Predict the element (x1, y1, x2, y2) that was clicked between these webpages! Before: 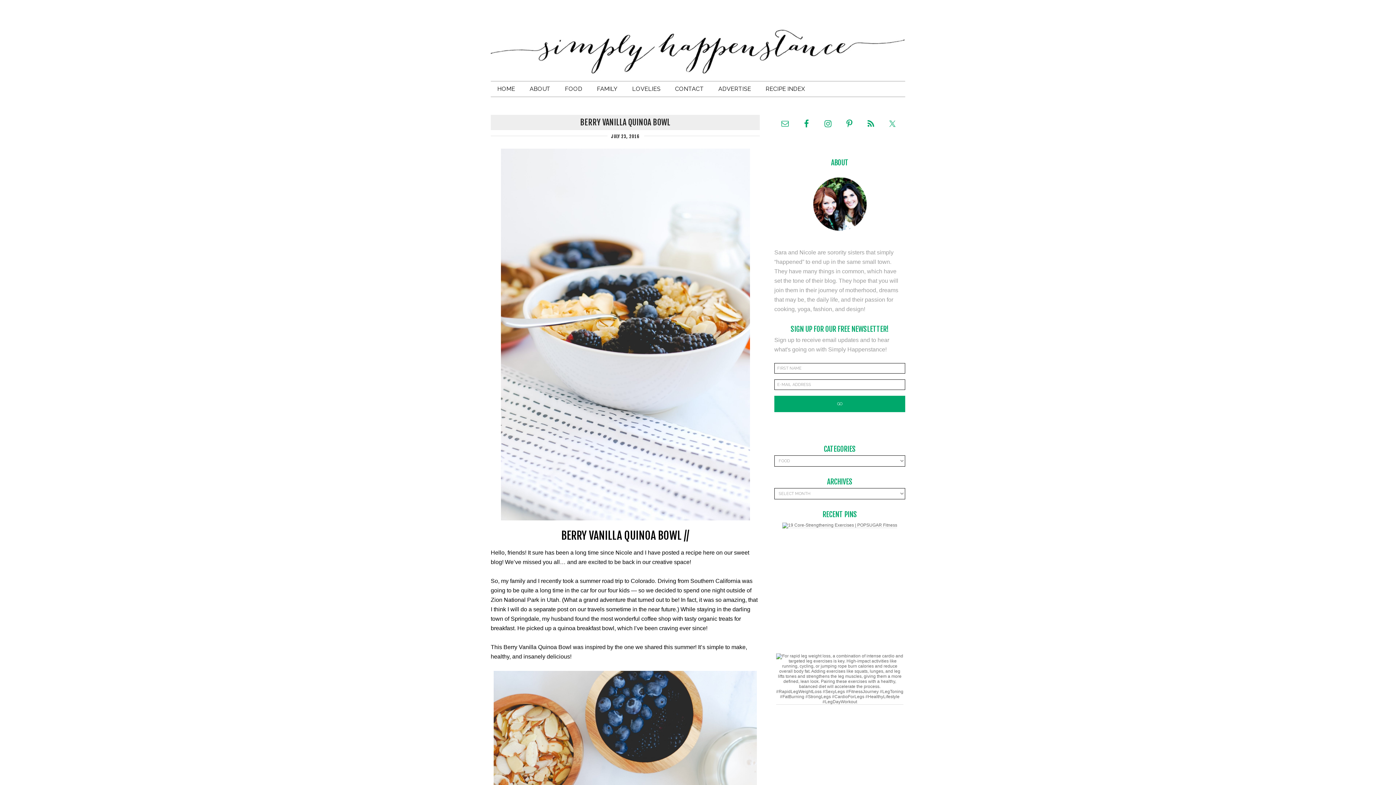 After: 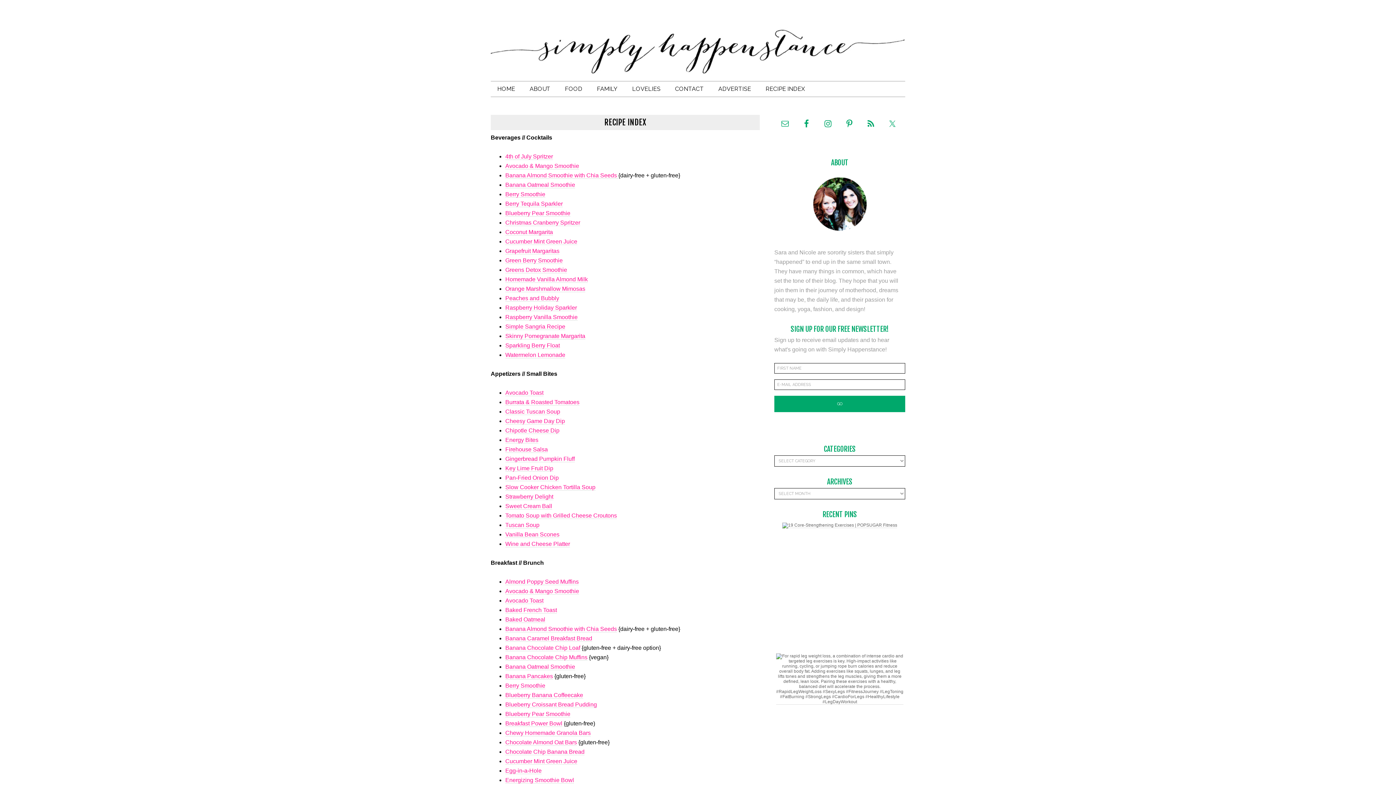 Action: bbox: (759, 81, 811, 96) label: RECIPE INDEX